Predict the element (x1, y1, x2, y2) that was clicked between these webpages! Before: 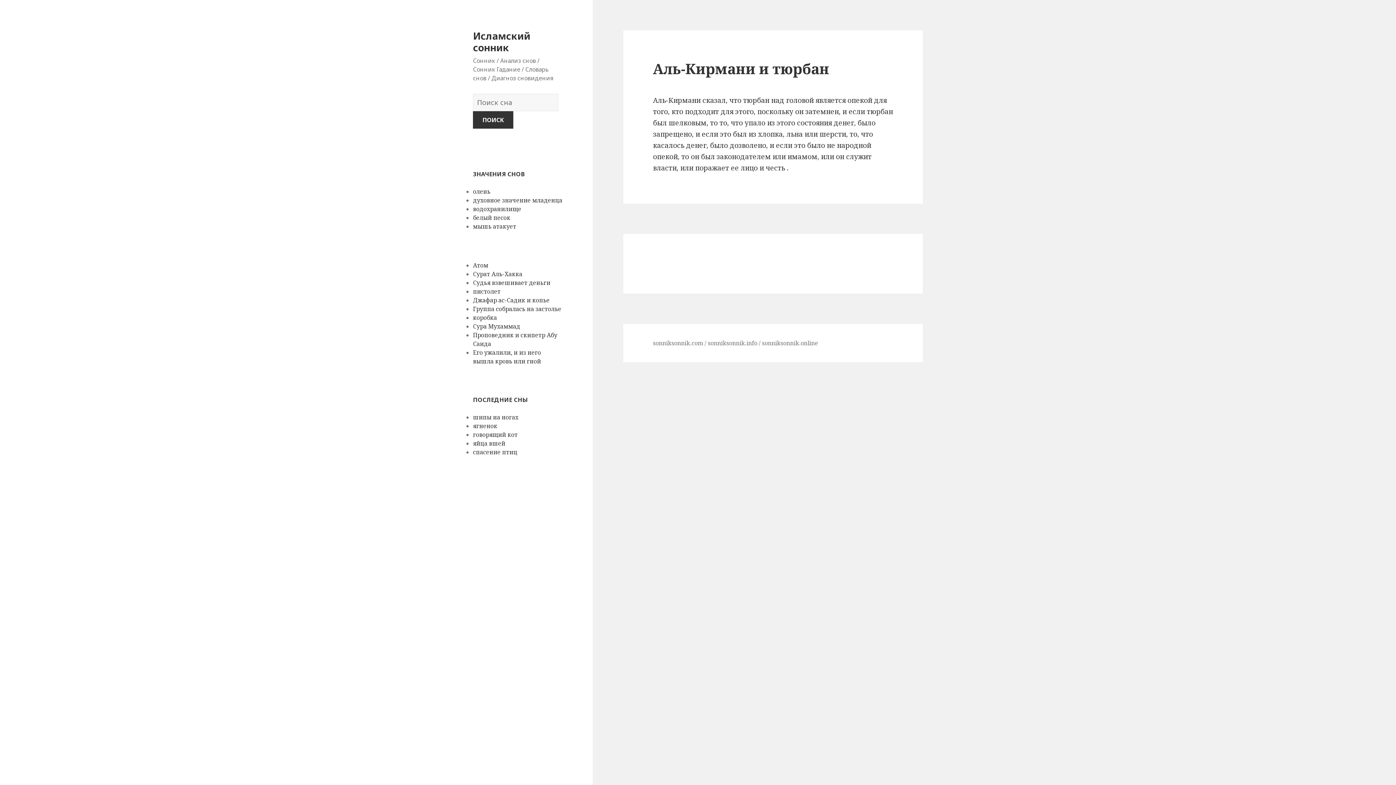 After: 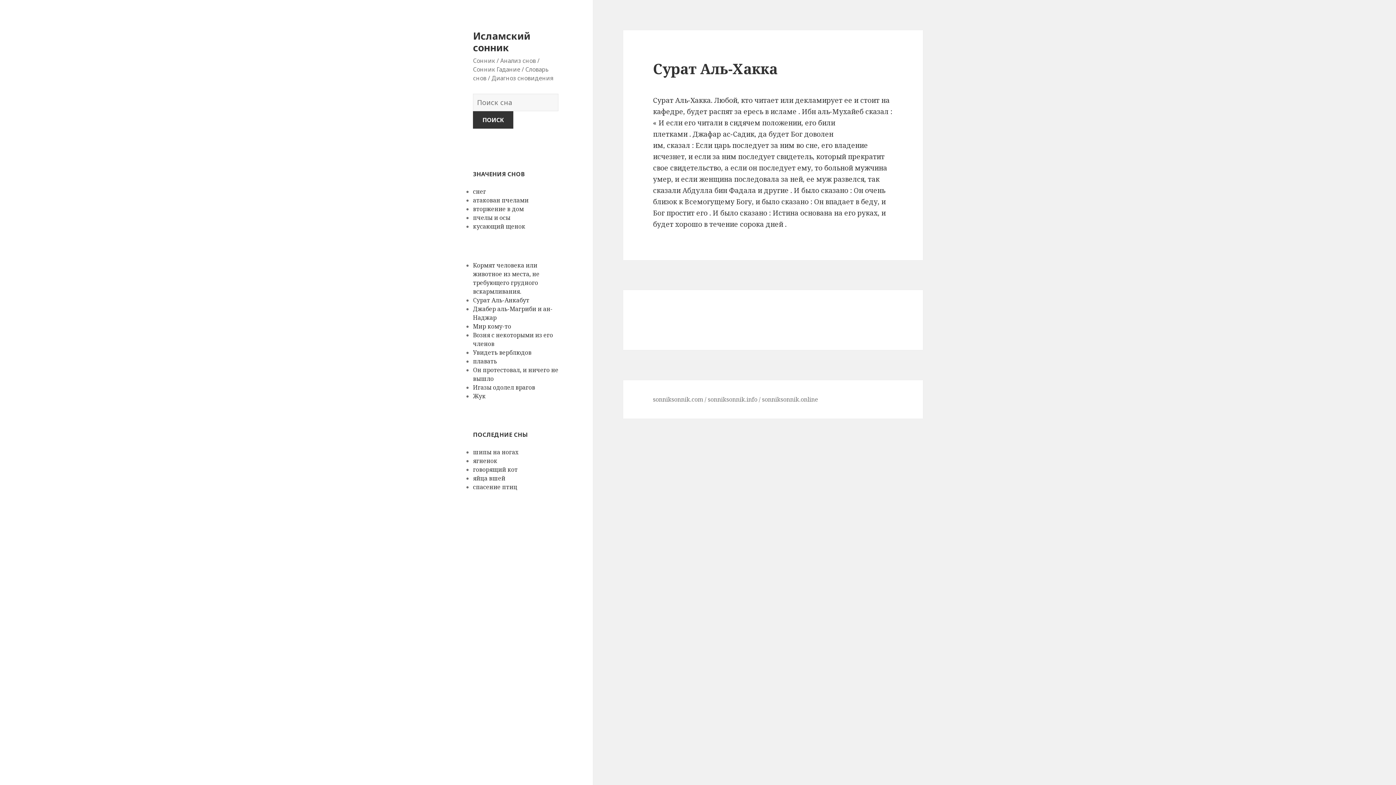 Action: bbox: (473, 270, 522, 278) label: Сурат Аль-Хакка